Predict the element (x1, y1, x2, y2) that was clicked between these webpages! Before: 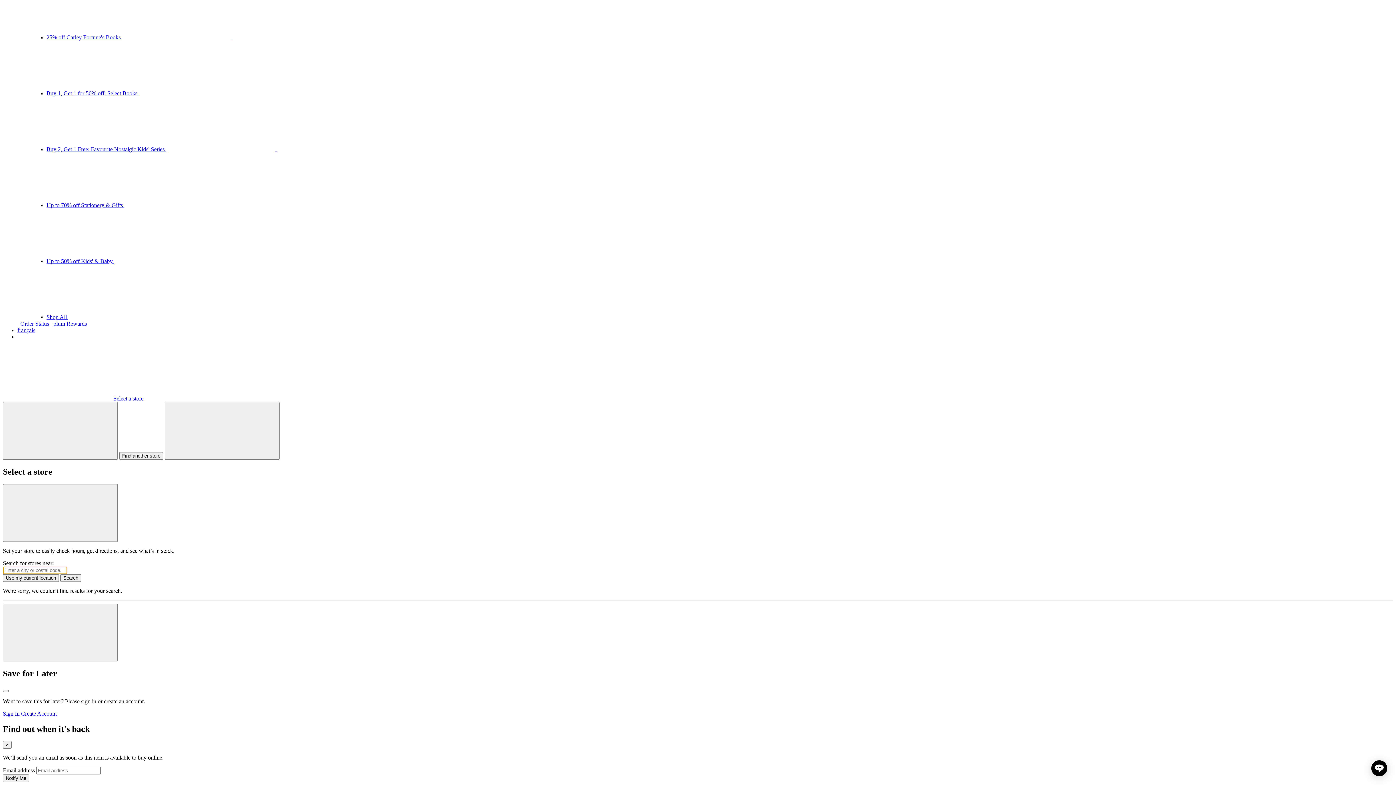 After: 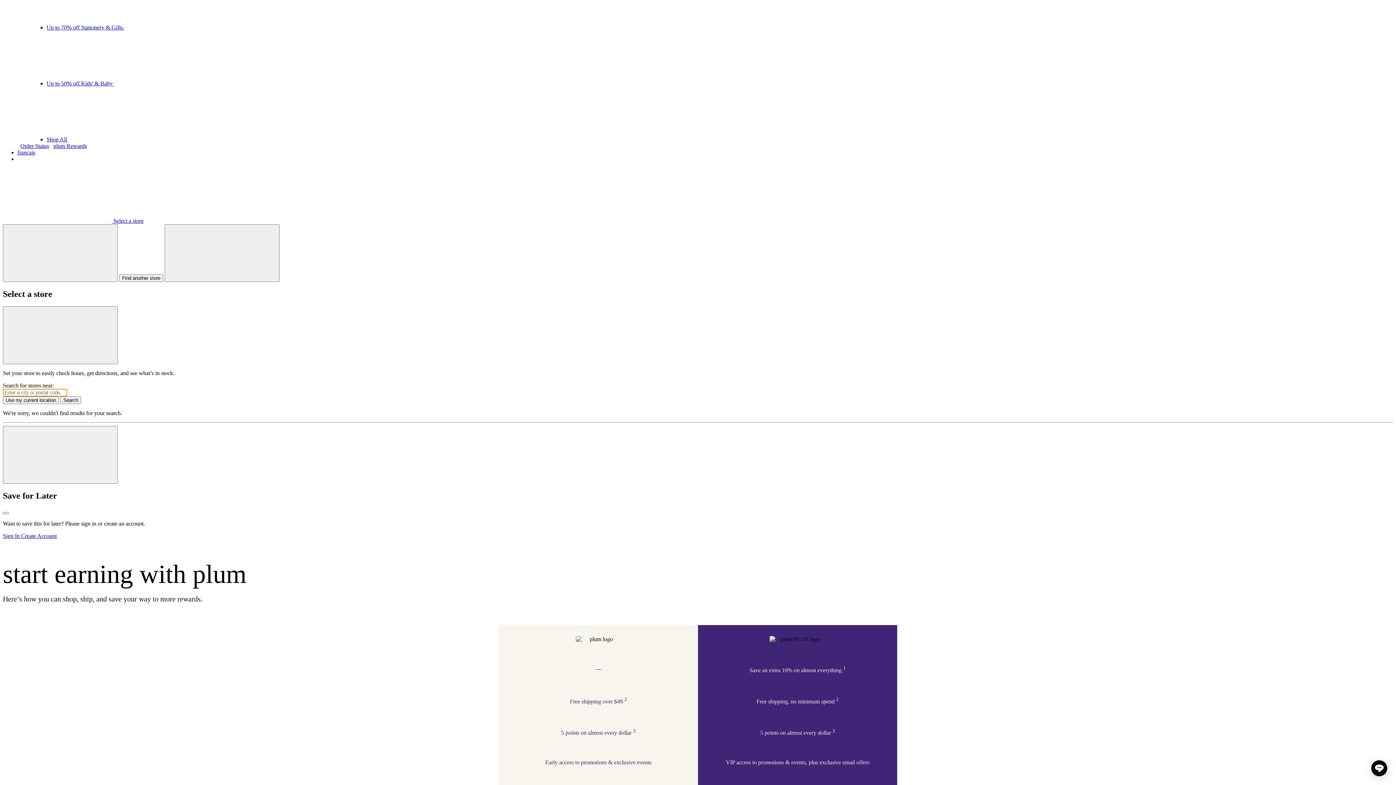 Action: bbox: (53, 320, 86, 326) label: plum Rewards